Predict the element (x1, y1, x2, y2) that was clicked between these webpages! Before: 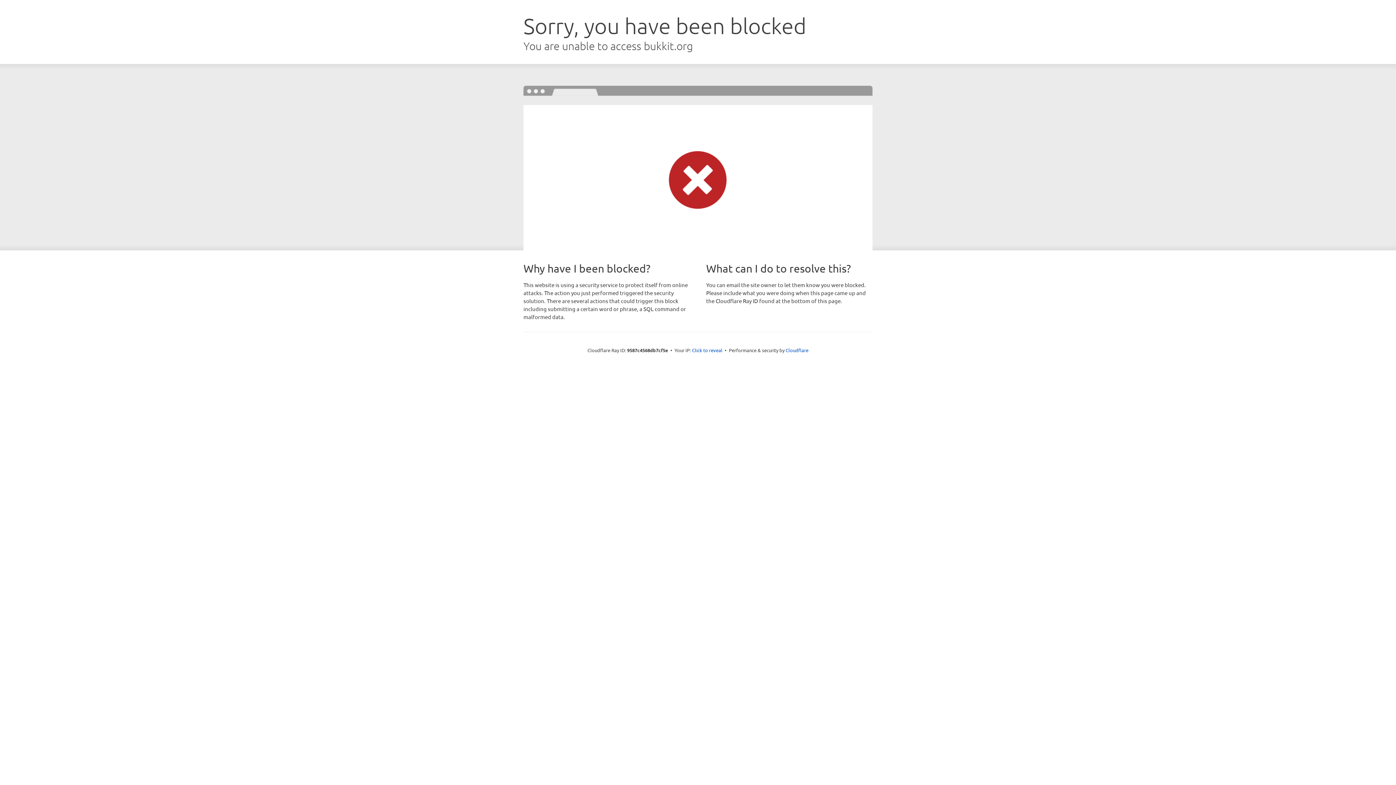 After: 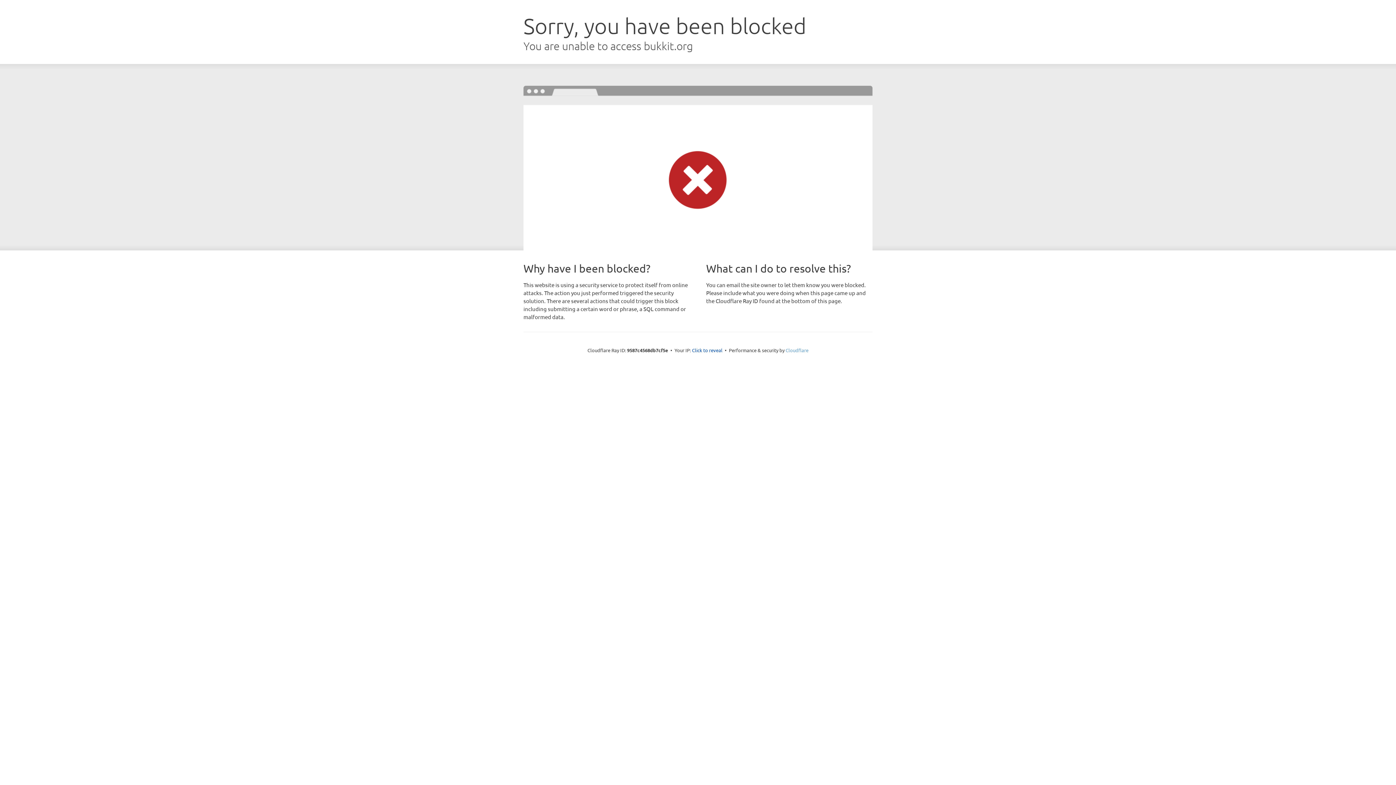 Action: bbox: (785, 347, 808, 353) label: Cloudflare